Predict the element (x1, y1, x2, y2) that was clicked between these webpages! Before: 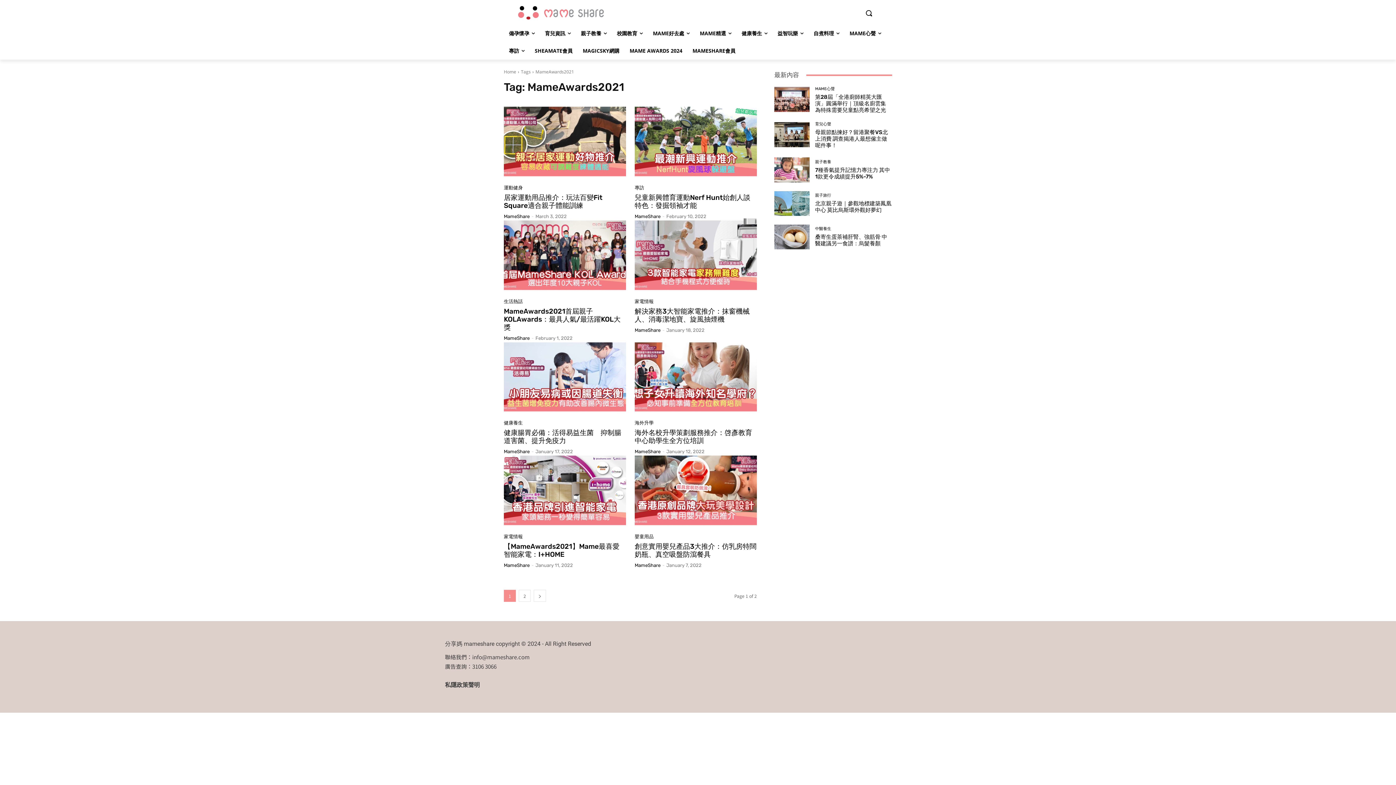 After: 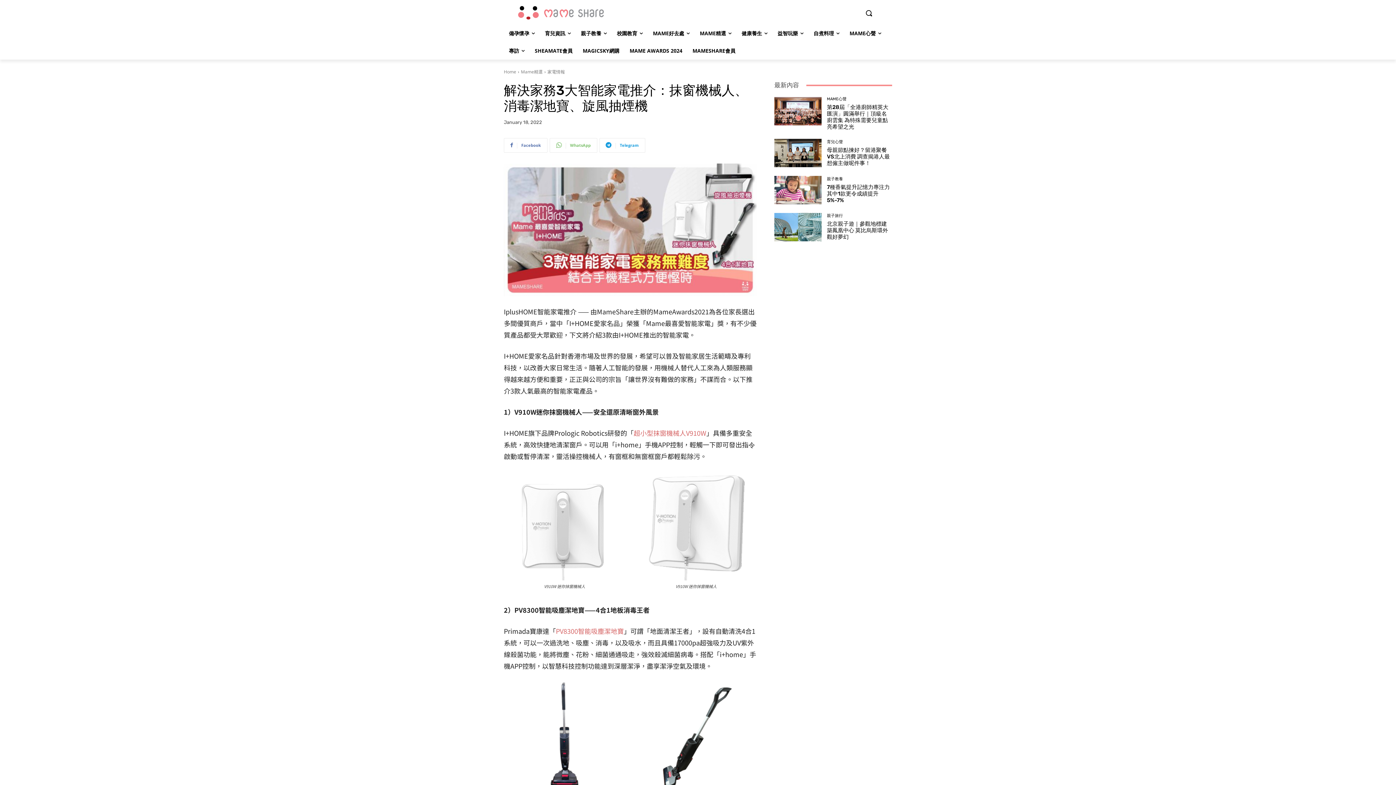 Action: bbox: (634, 307, 749, 323) label: 解決家務3大智能家電推介：抹窗機械人、消毒潔地寶、旋風抽煙機